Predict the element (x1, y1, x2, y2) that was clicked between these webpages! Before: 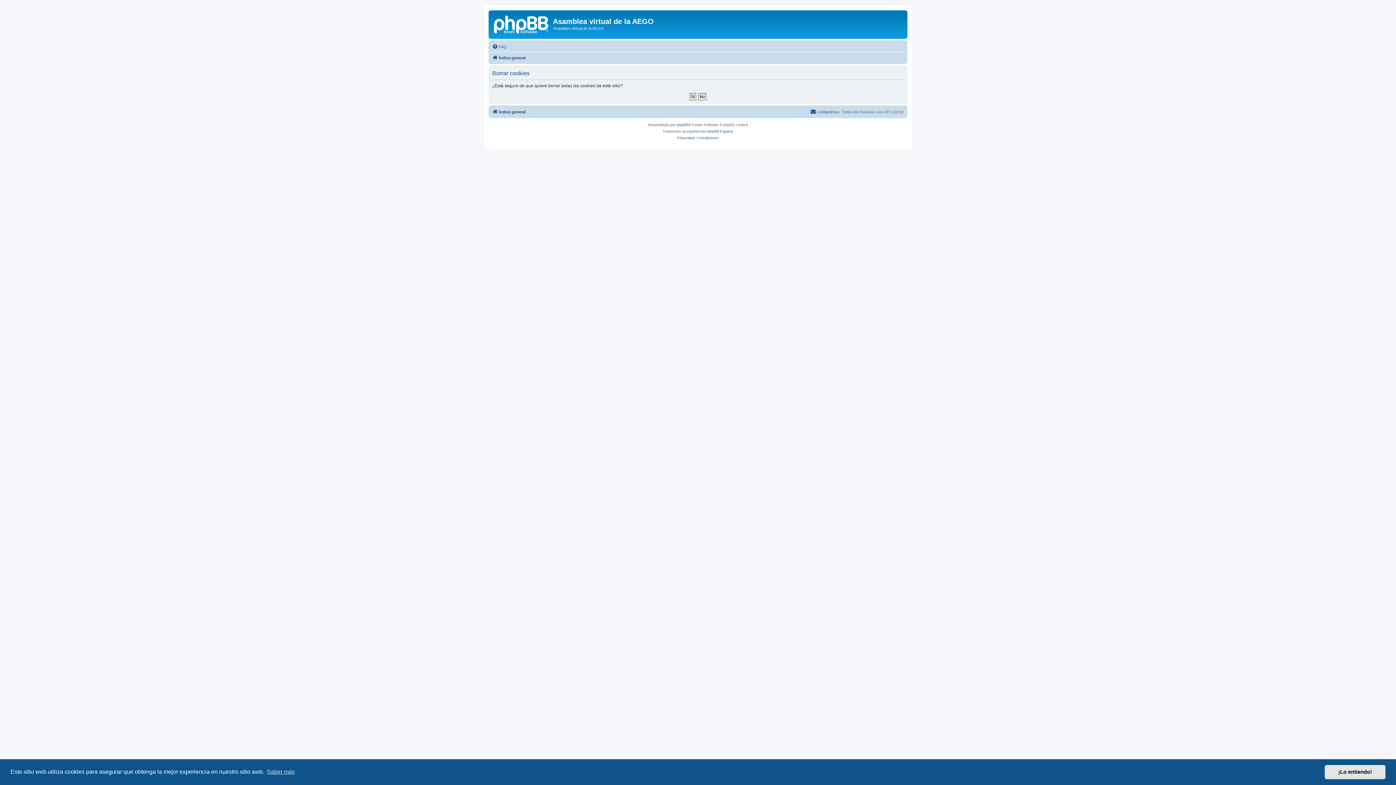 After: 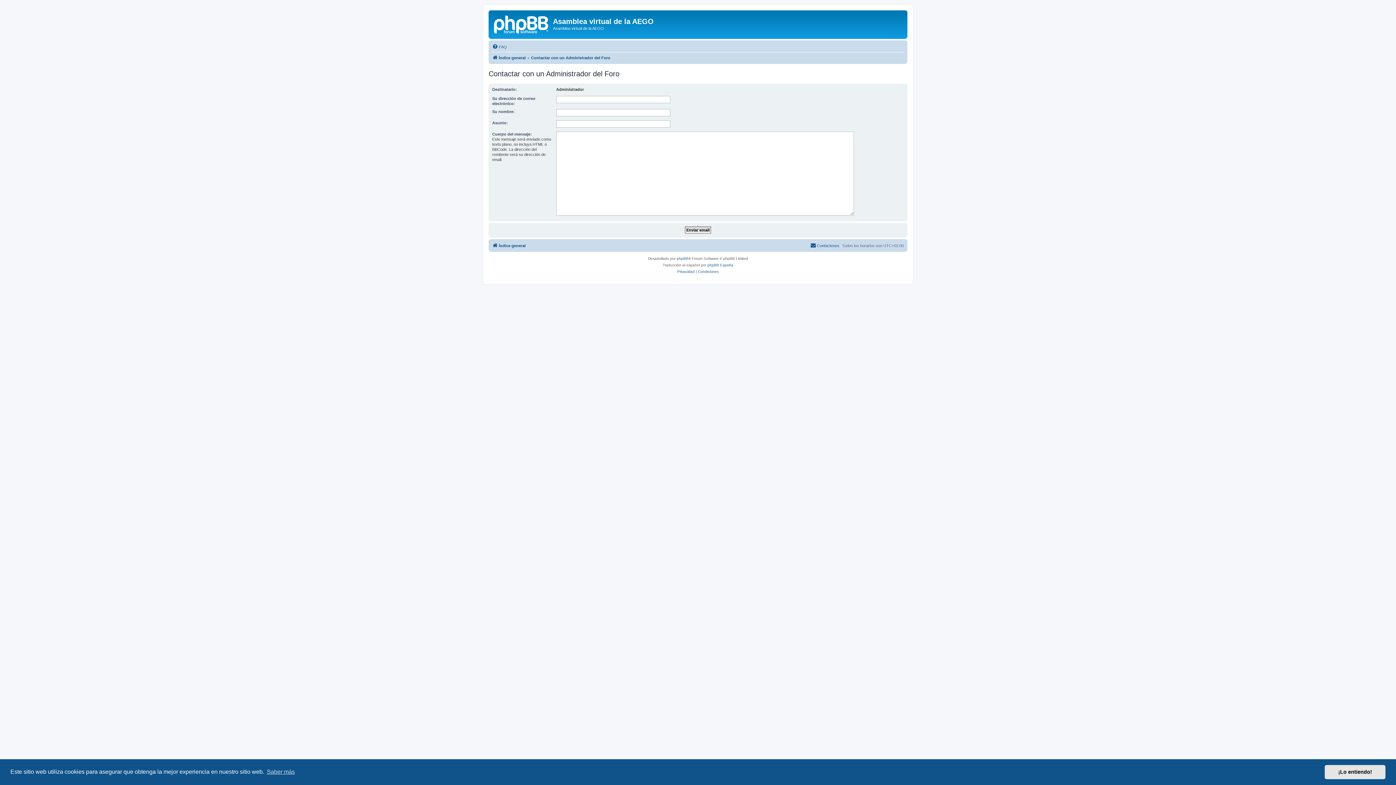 Action: bbox: (810, 107, 839, 116) label: Contáctenos